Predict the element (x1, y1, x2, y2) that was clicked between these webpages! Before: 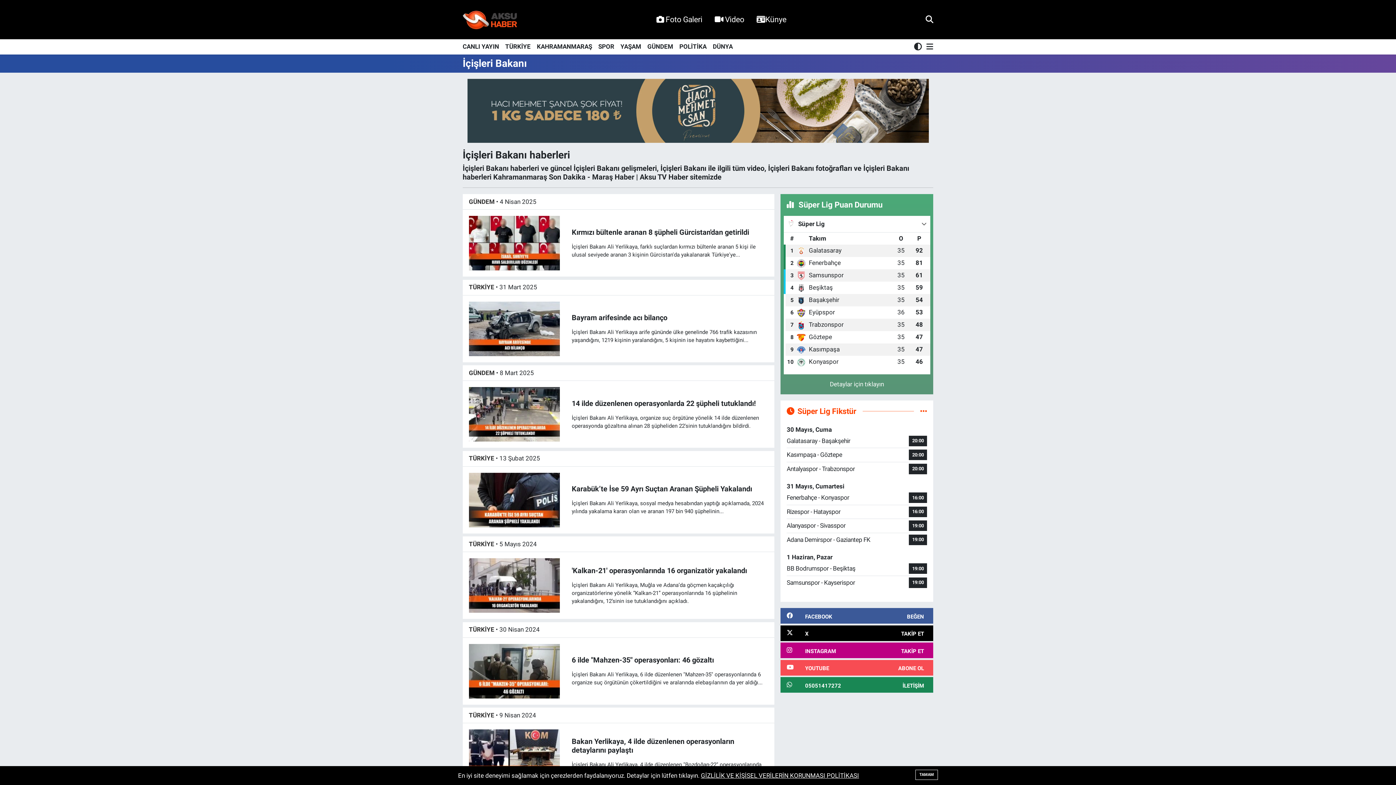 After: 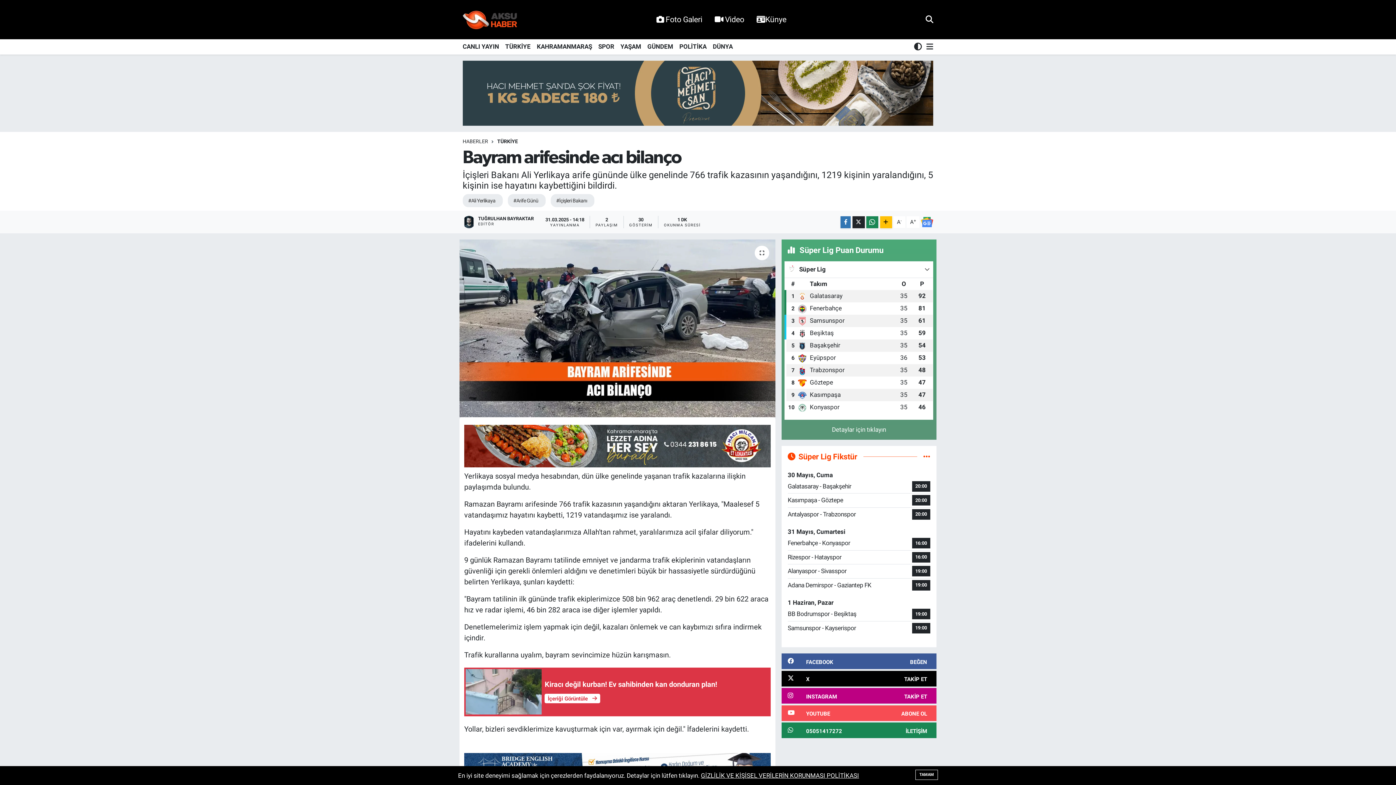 Action: label: Bayram arifesinde acı bilanço bbox: (571, 313, 667, 322)